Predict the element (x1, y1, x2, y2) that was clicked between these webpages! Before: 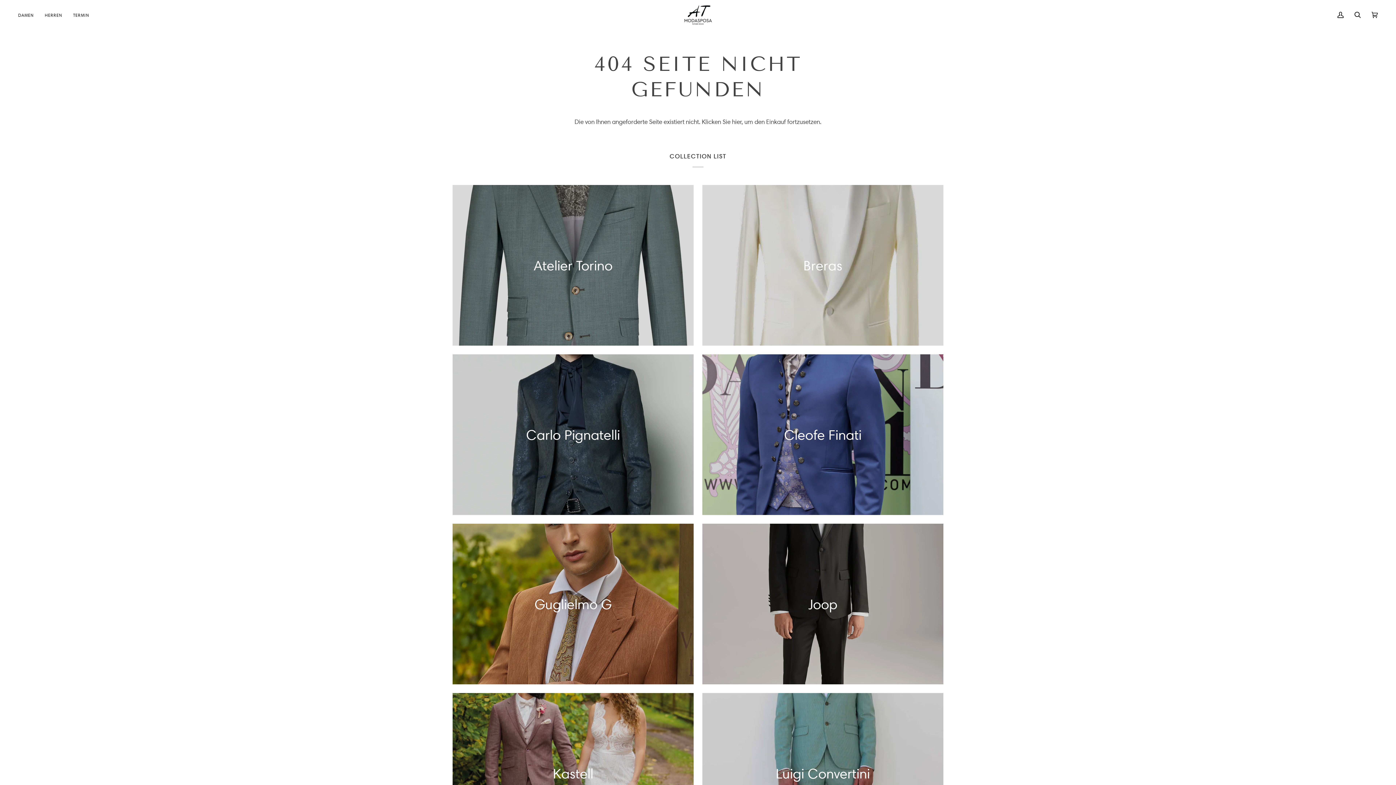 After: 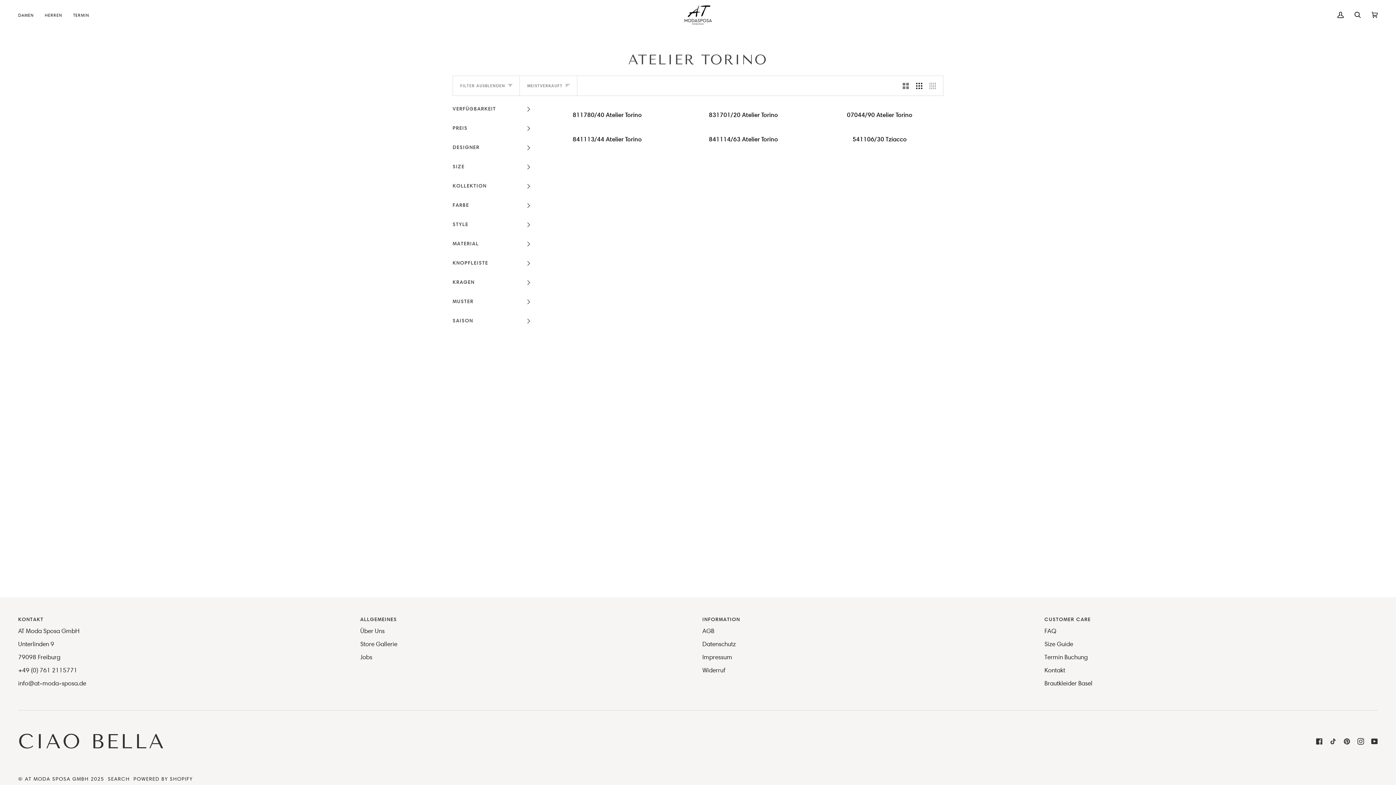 Action: label: Atelier Torino bbox: (452, 185, 693, 345)